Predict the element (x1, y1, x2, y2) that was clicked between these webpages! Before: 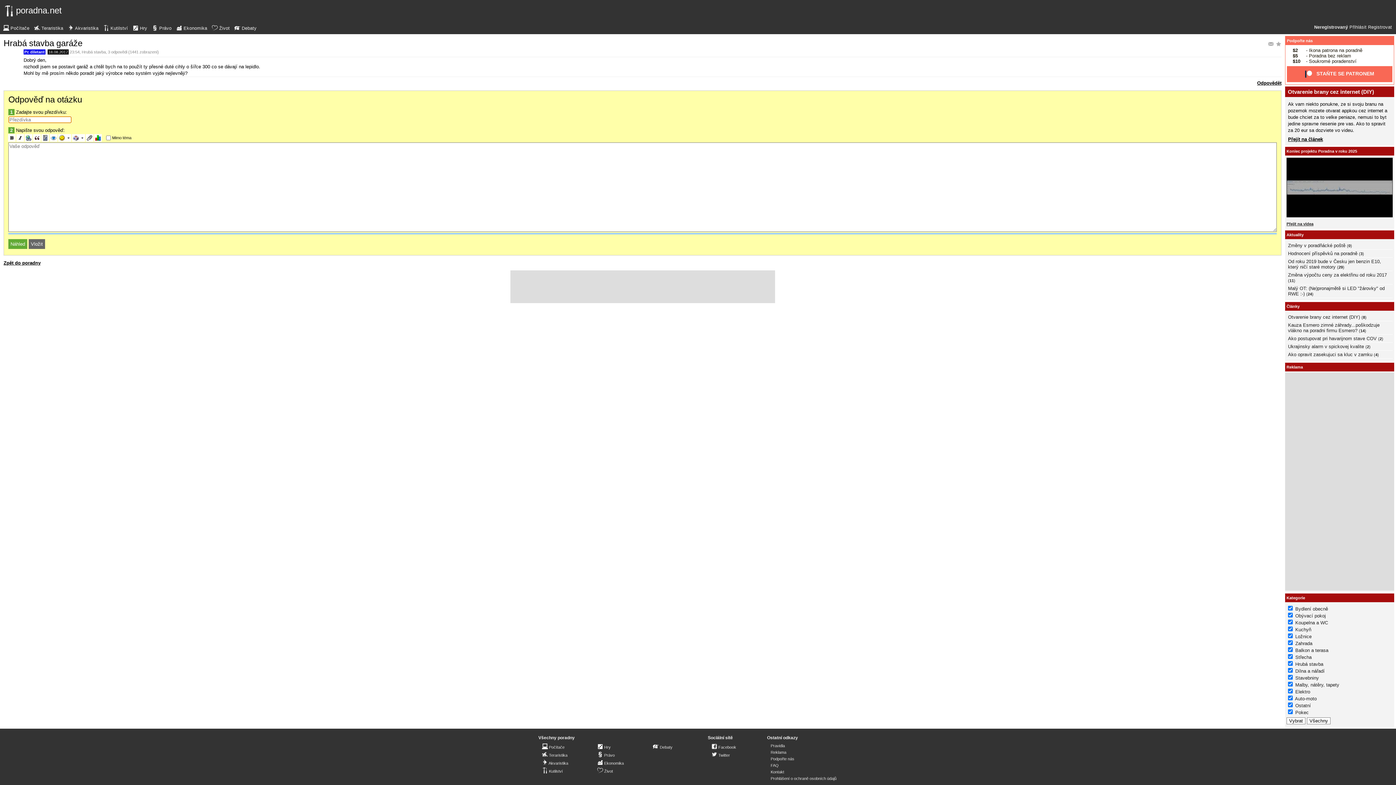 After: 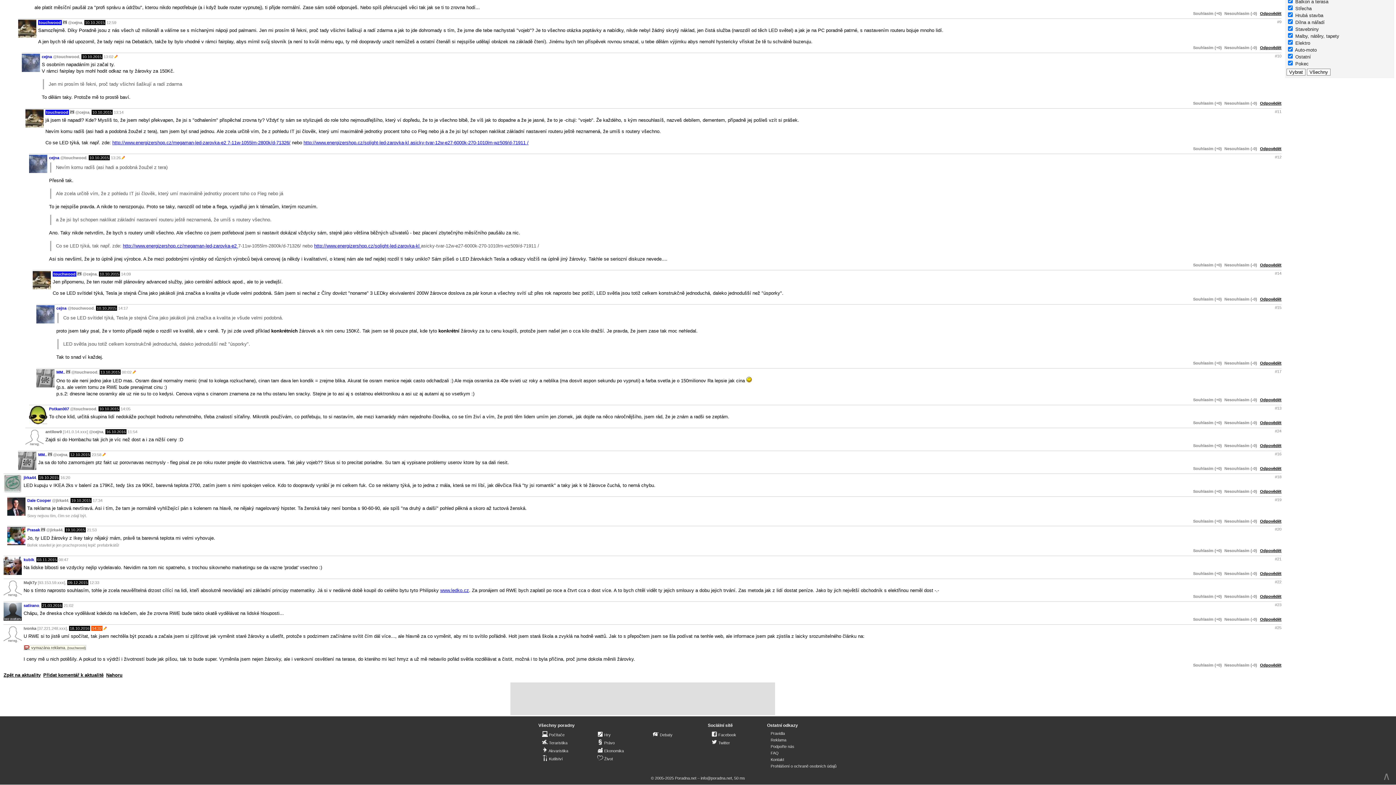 Action: bbox: (1308, 291, 1312, 296) label: 24